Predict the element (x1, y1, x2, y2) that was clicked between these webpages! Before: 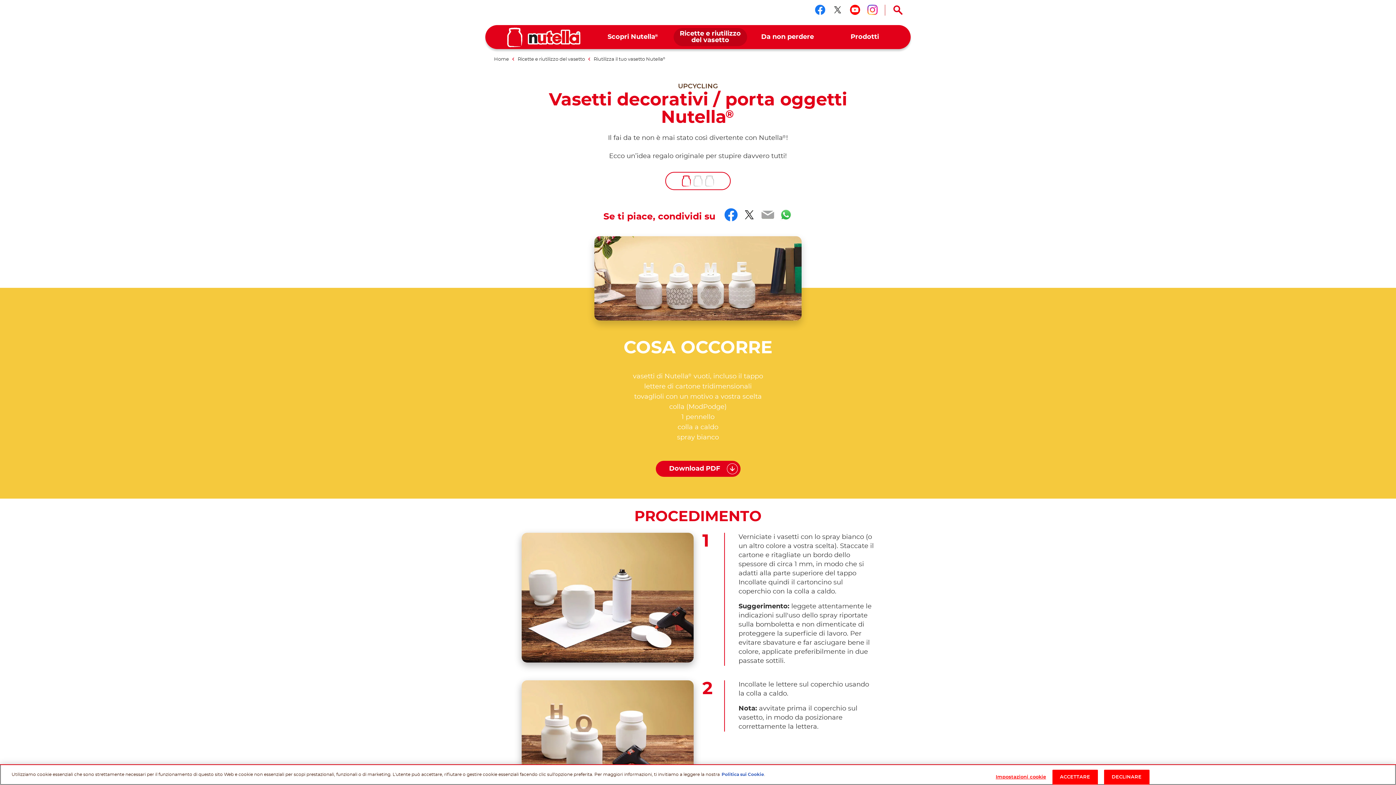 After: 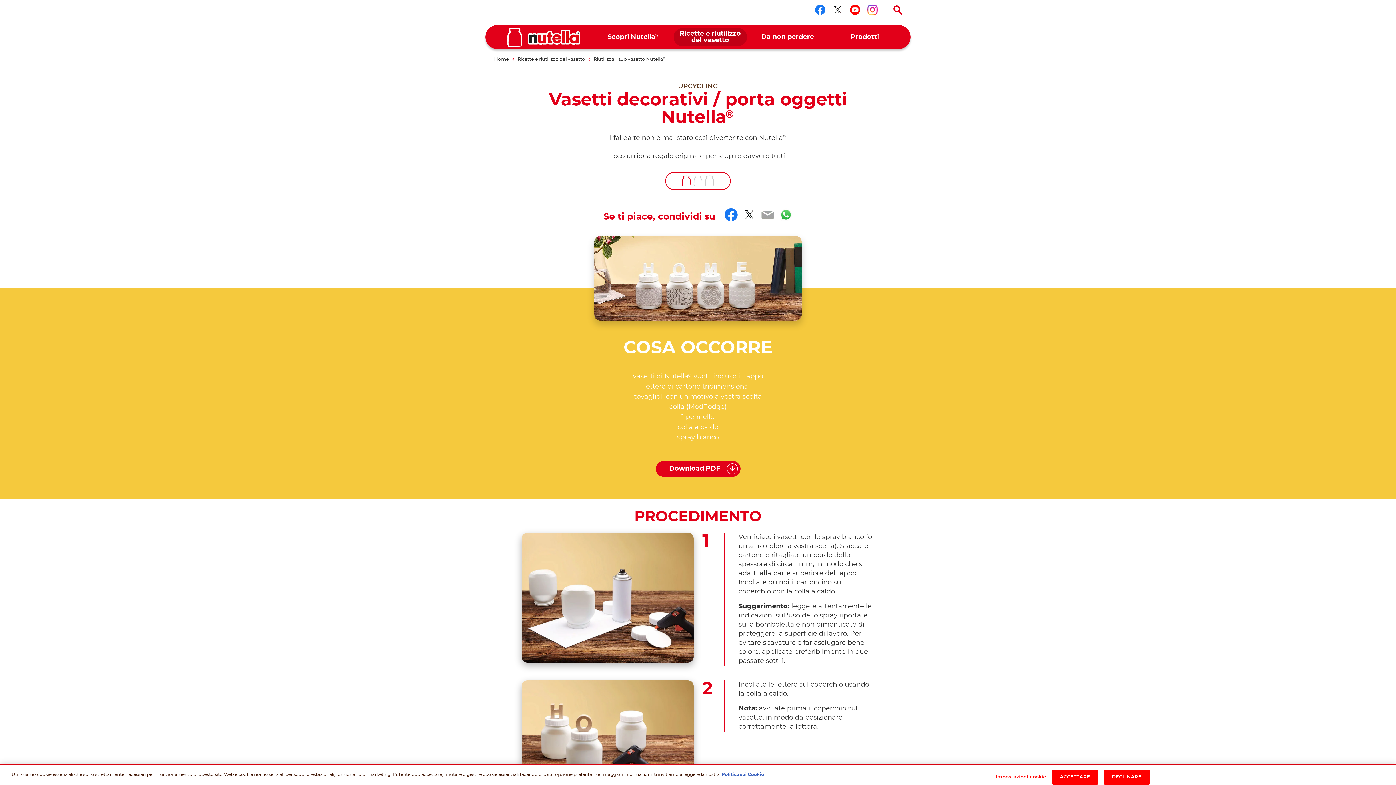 Action: bbox: (655, 461, 740, 477) label: Download PDF